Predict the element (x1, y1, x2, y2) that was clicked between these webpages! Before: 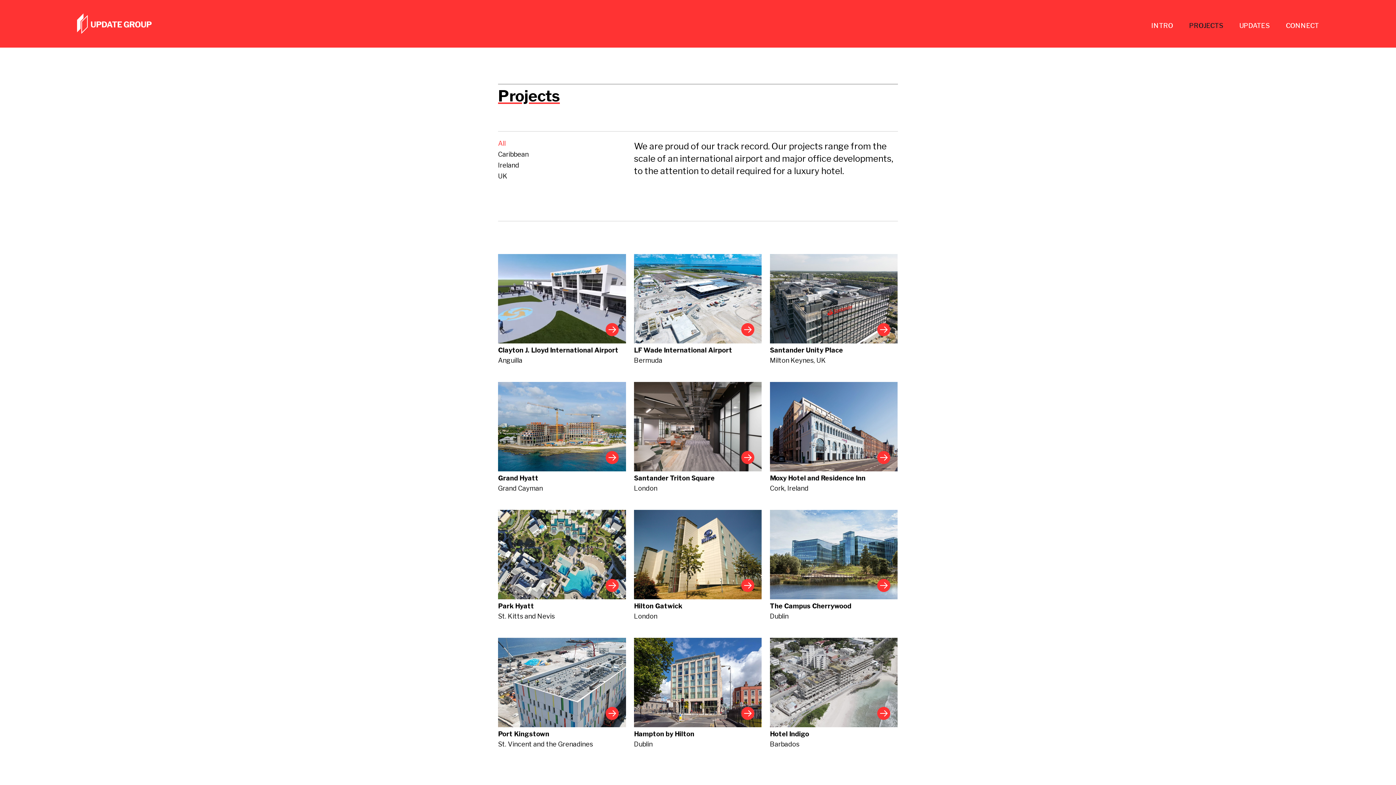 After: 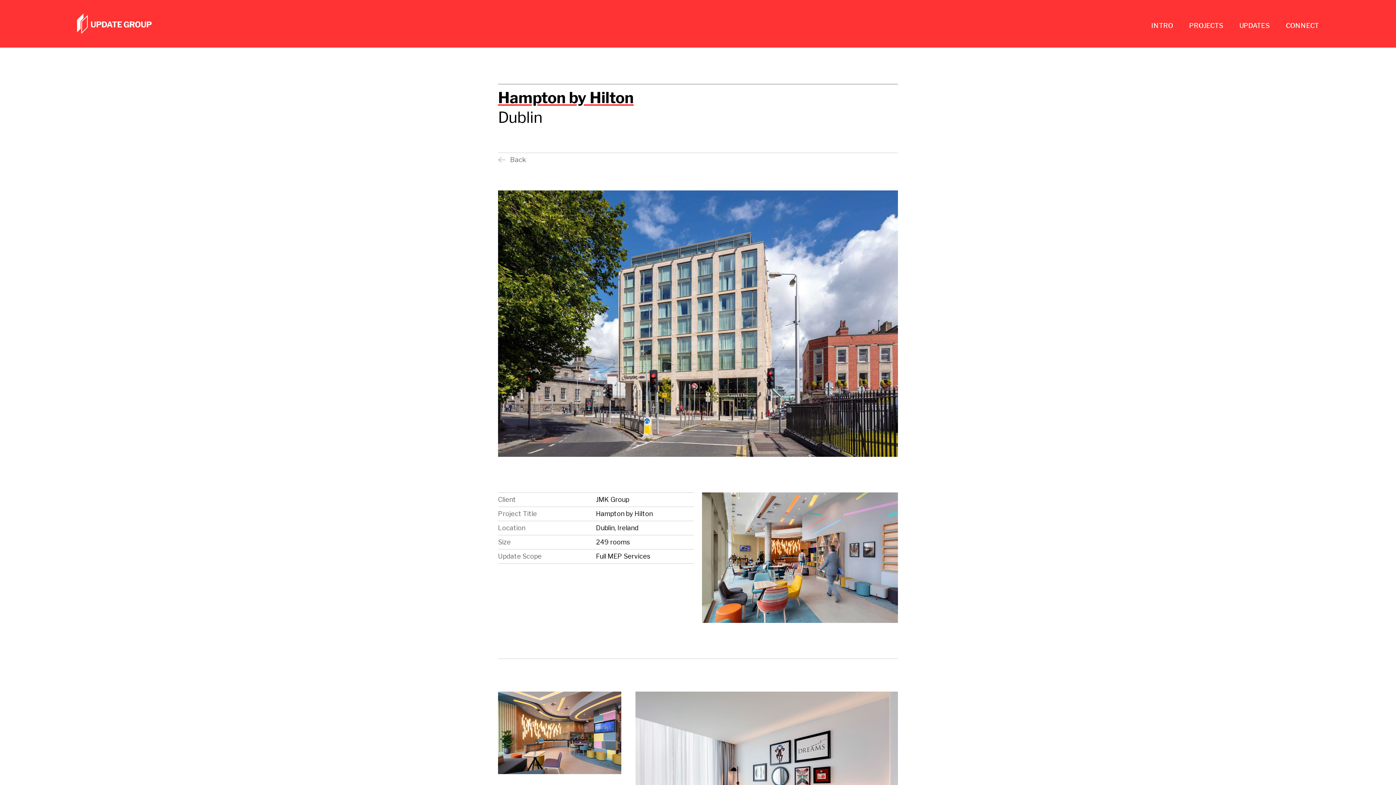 Action: bbox: (634, 638, 761, 727)